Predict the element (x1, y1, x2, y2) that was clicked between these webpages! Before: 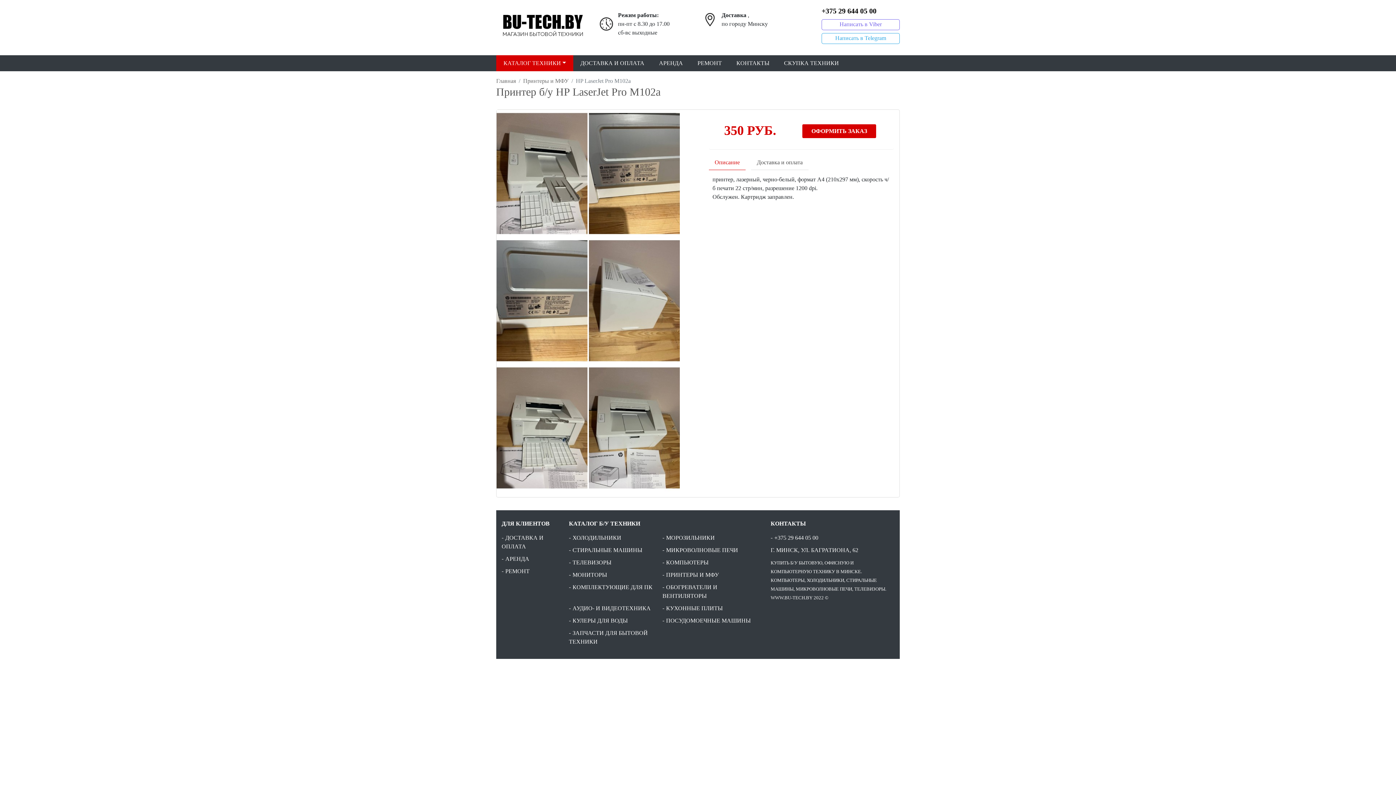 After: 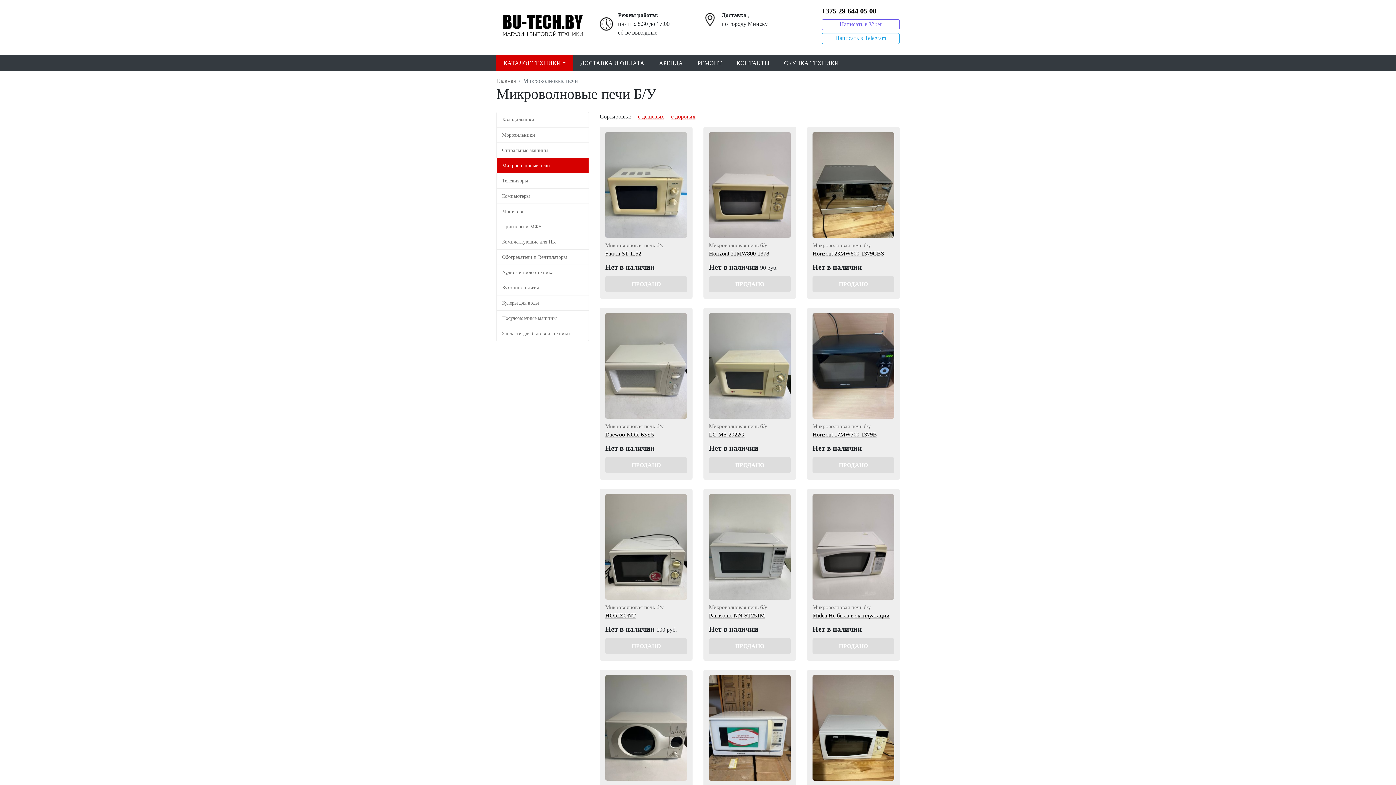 Action: bbox: (662, 547, 738, 553) label: МИКРОВОЛНОВЫЕ ПЕЧИ